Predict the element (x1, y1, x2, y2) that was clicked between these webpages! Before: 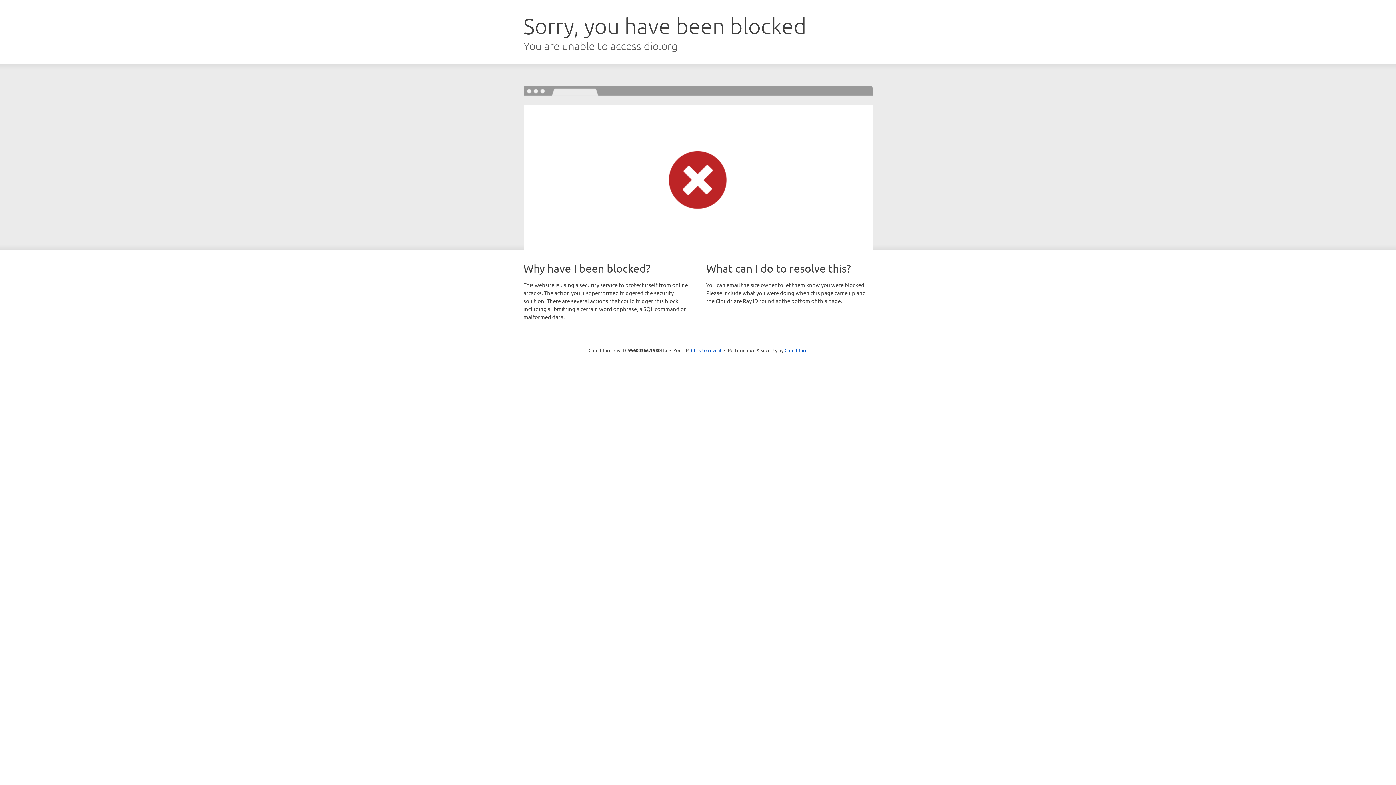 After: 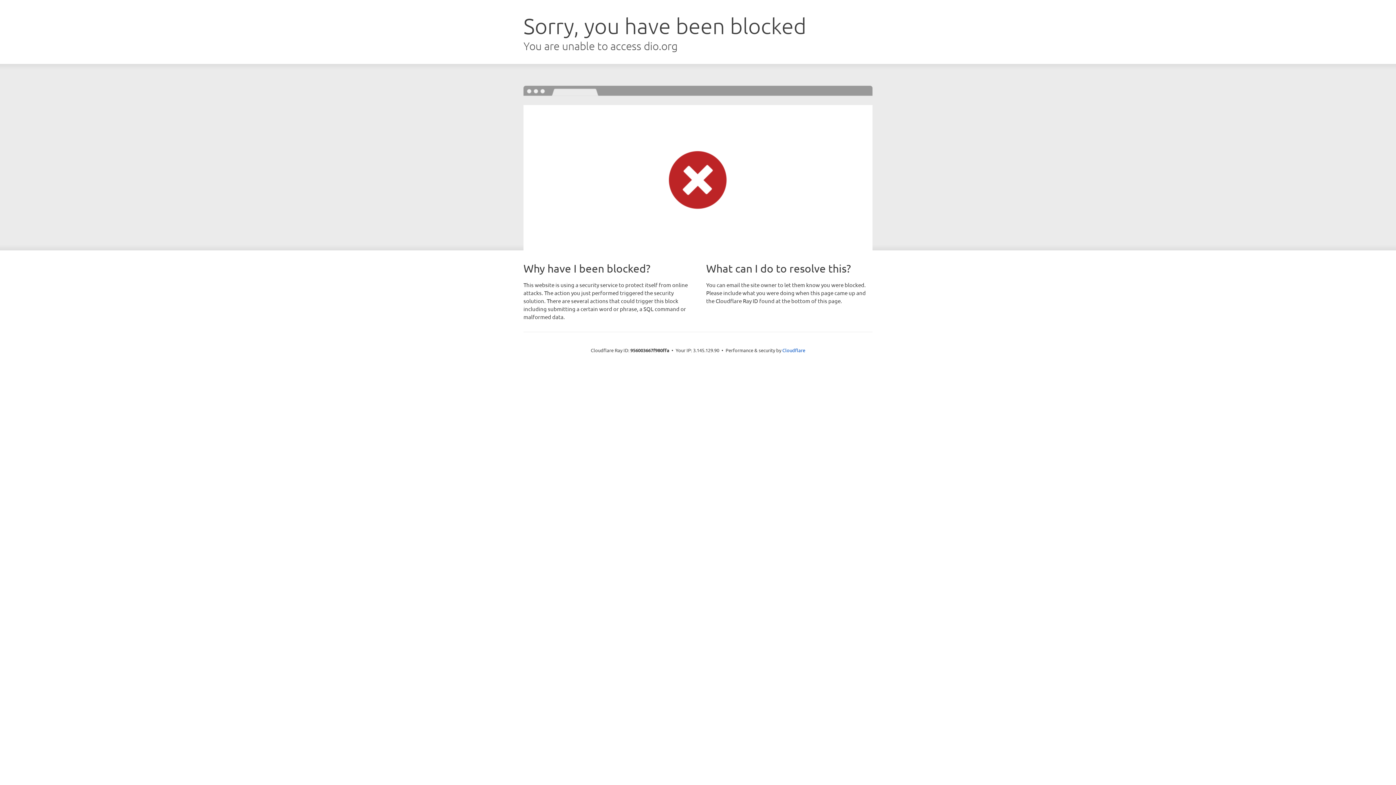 Action: label: Click to reveal bbox: (691, 346, 721, 353)